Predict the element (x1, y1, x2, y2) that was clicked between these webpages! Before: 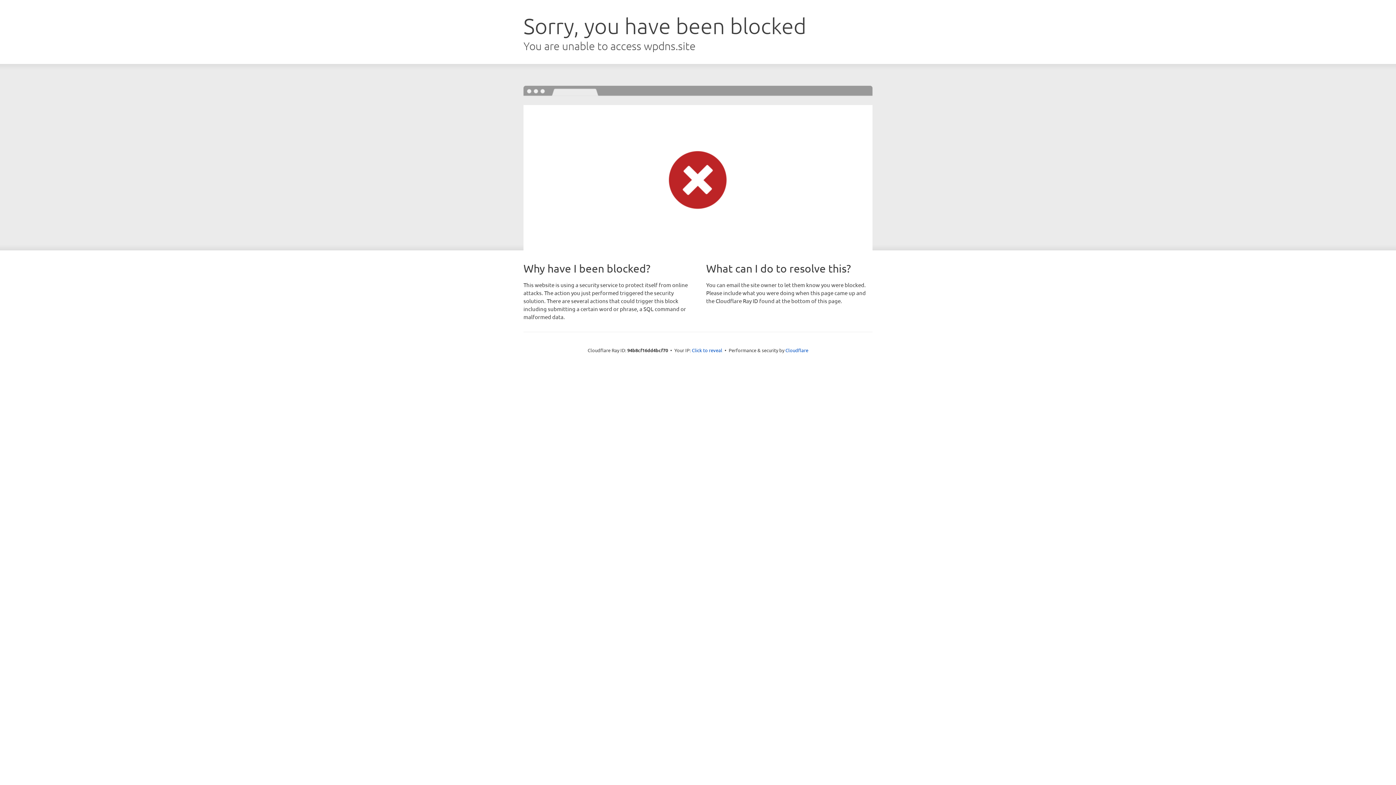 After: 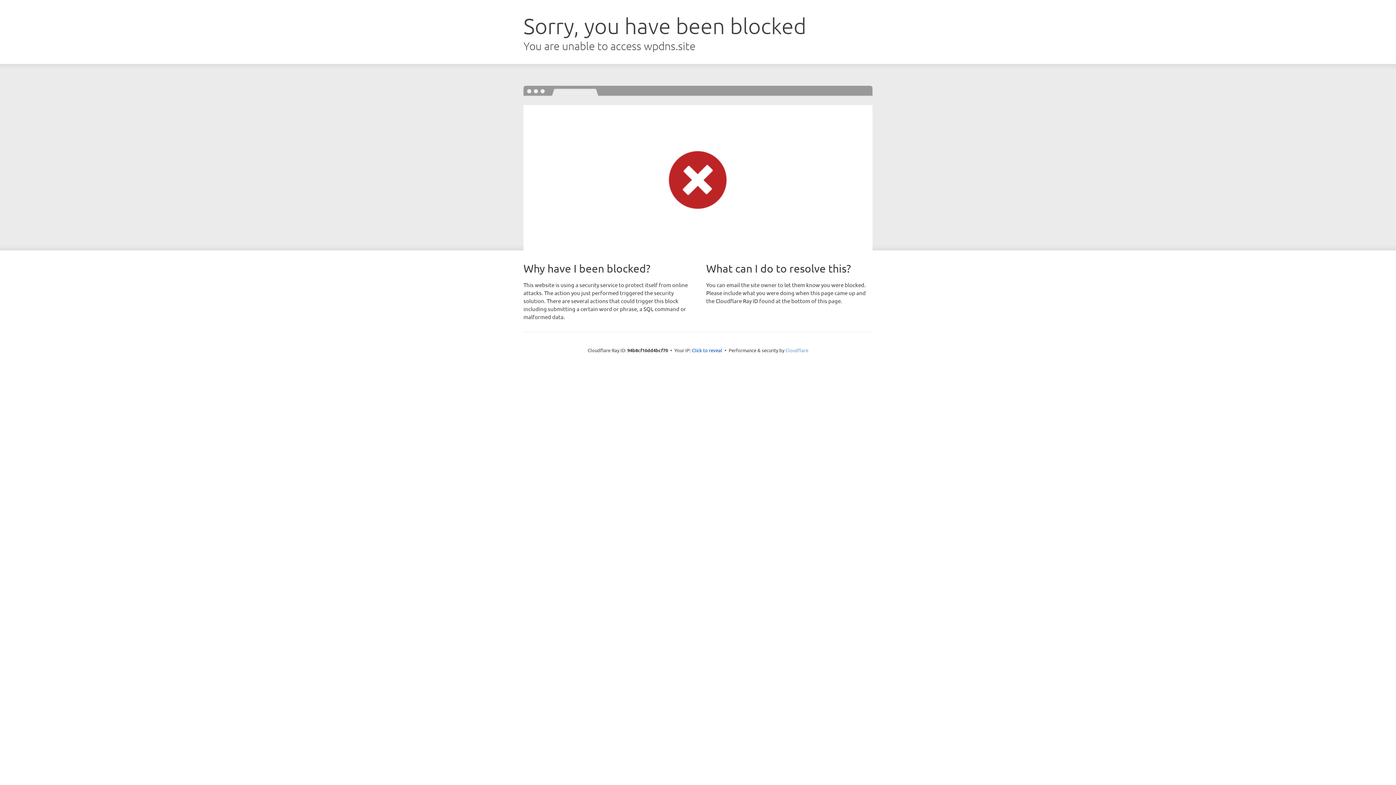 Action: label: Cloudflare bbox: (785, 347, 808, 353)